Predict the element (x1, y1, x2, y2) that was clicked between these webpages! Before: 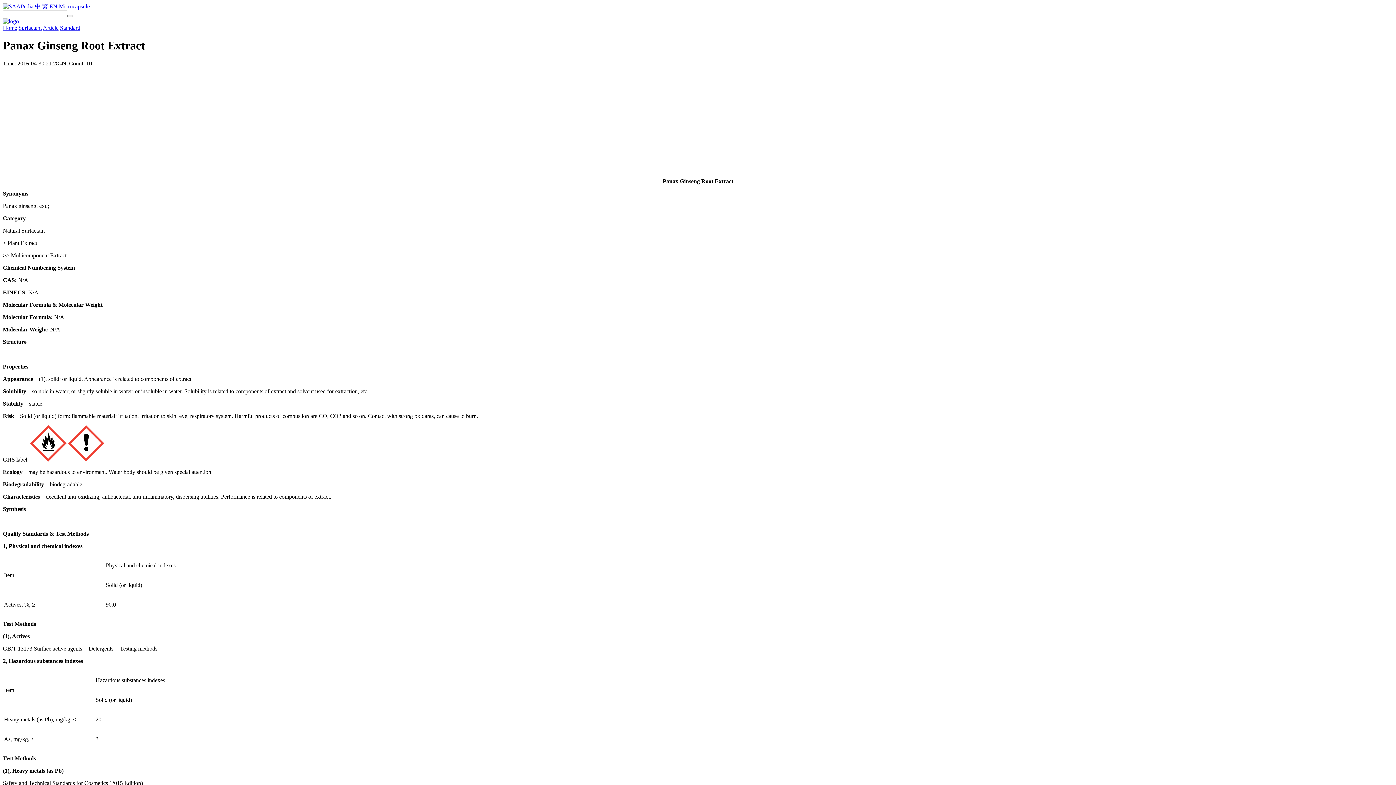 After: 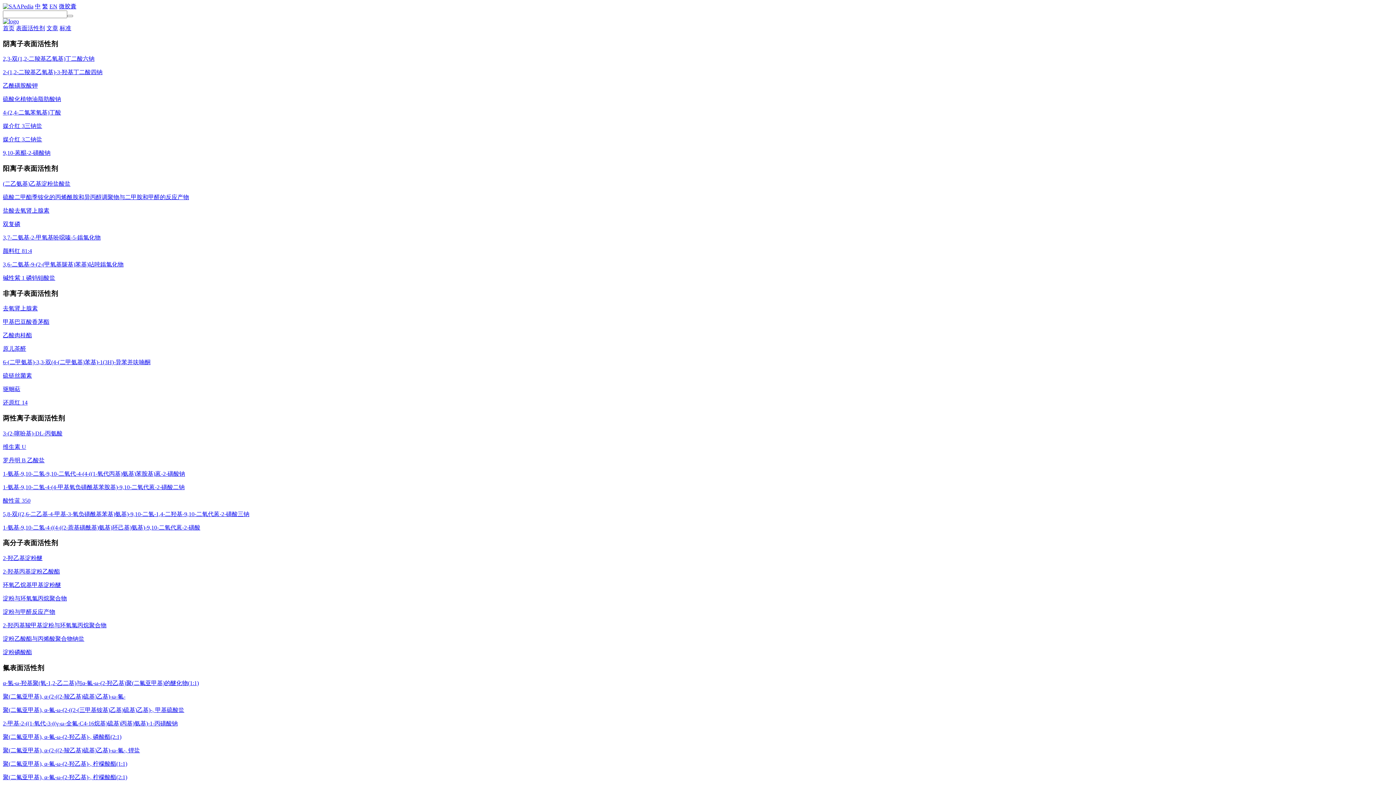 Action: bbox: (2, 3, 33, 9)